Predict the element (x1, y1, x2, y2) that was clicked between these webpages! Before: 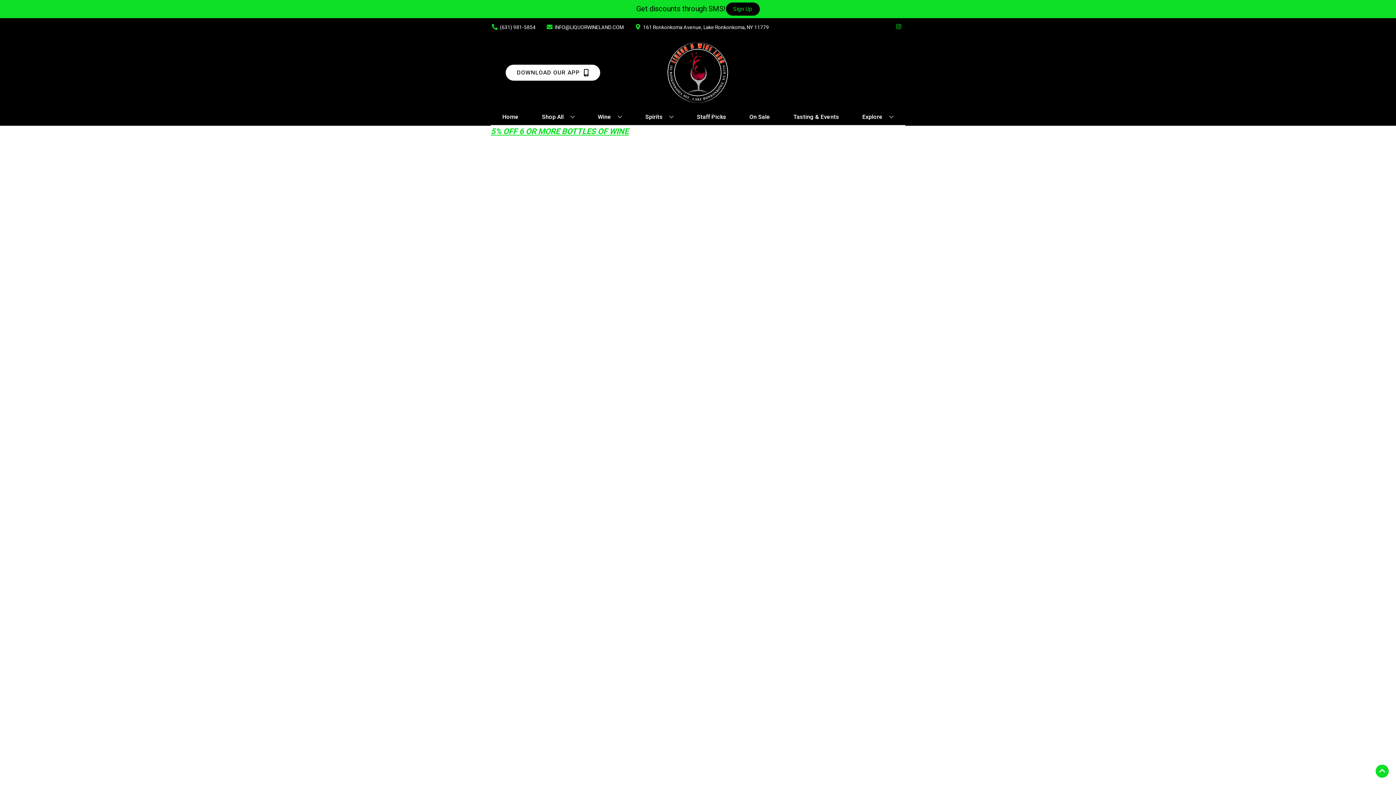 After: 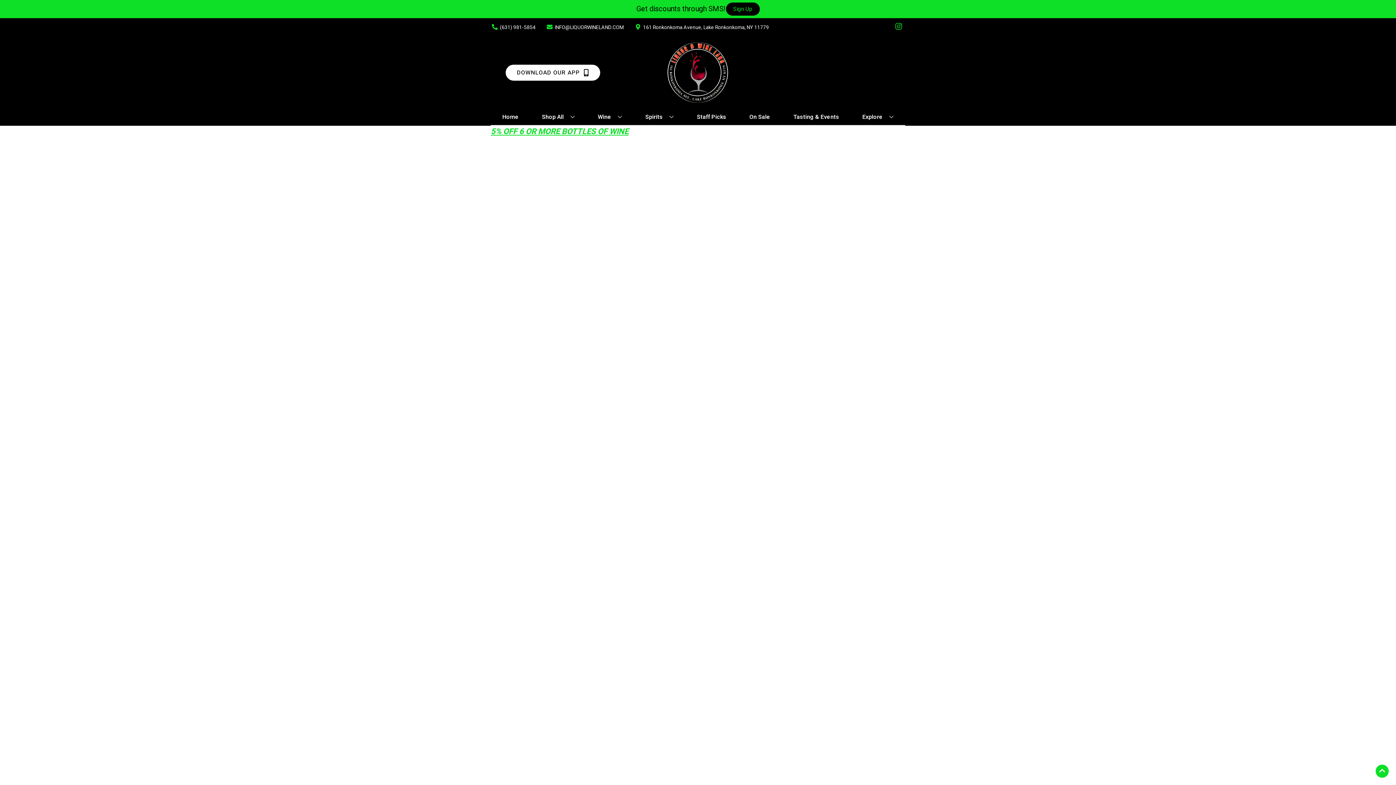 Action: label: Opens instagram in a new tab bbox: (892, 23, 905, 30)